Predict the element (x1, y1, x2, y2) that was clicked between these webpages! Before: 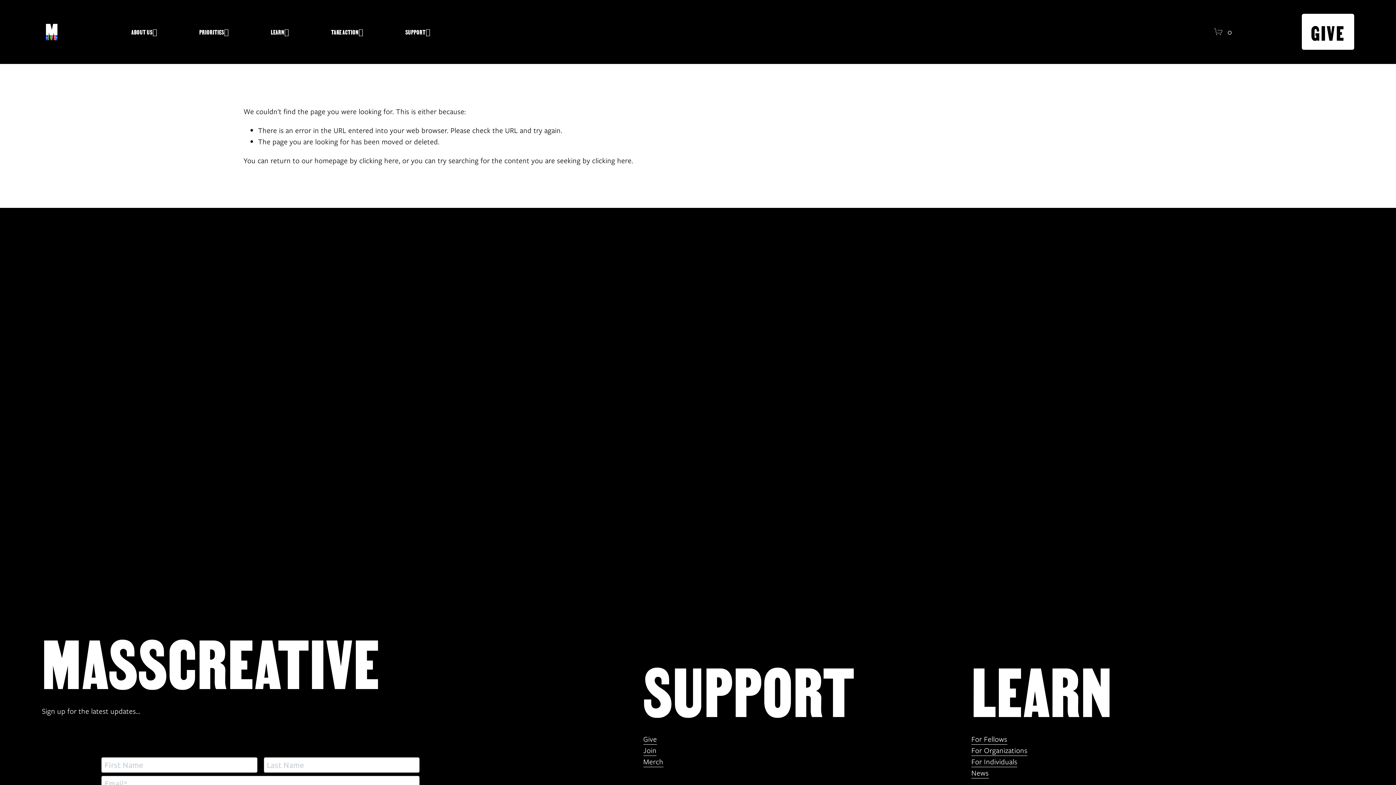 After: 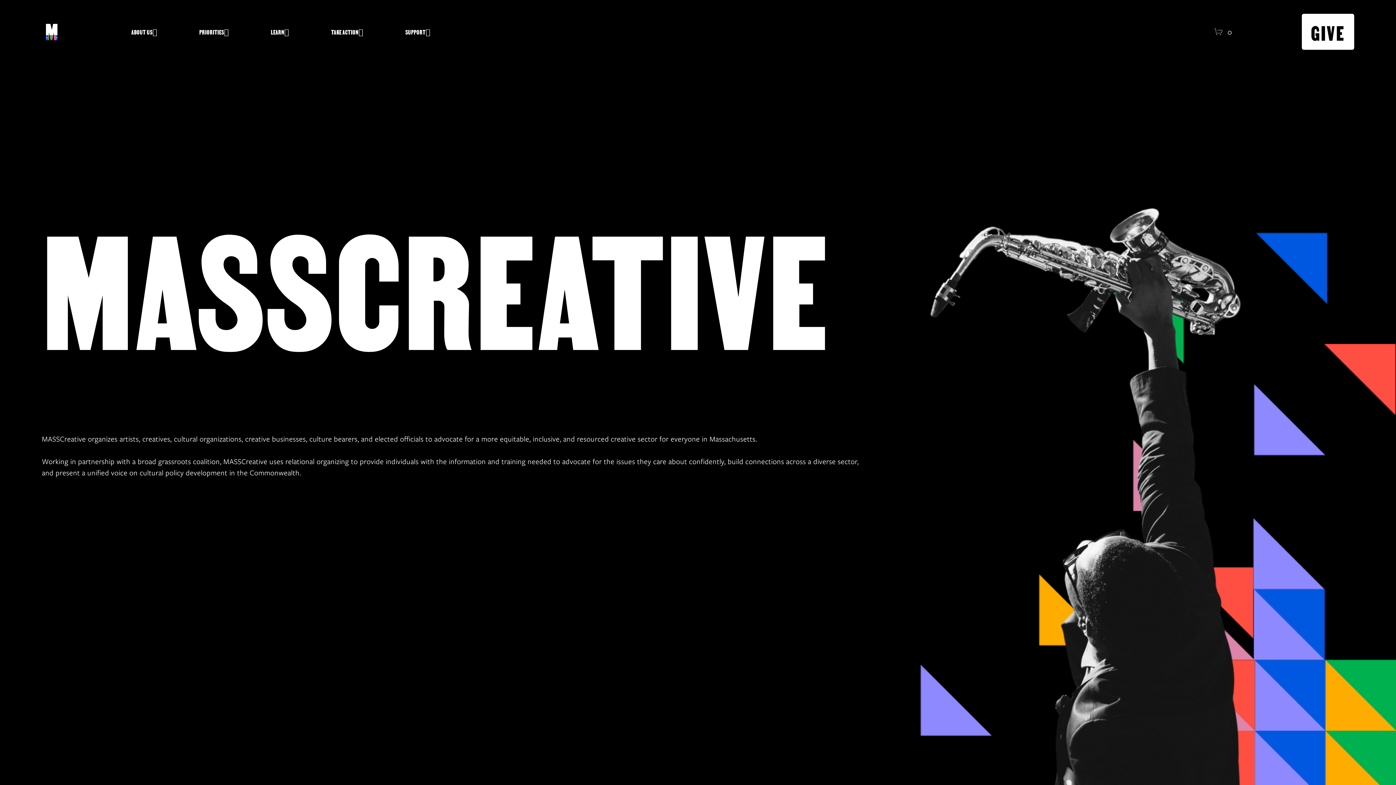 Action: bbox: (41, 22, 61, 41)